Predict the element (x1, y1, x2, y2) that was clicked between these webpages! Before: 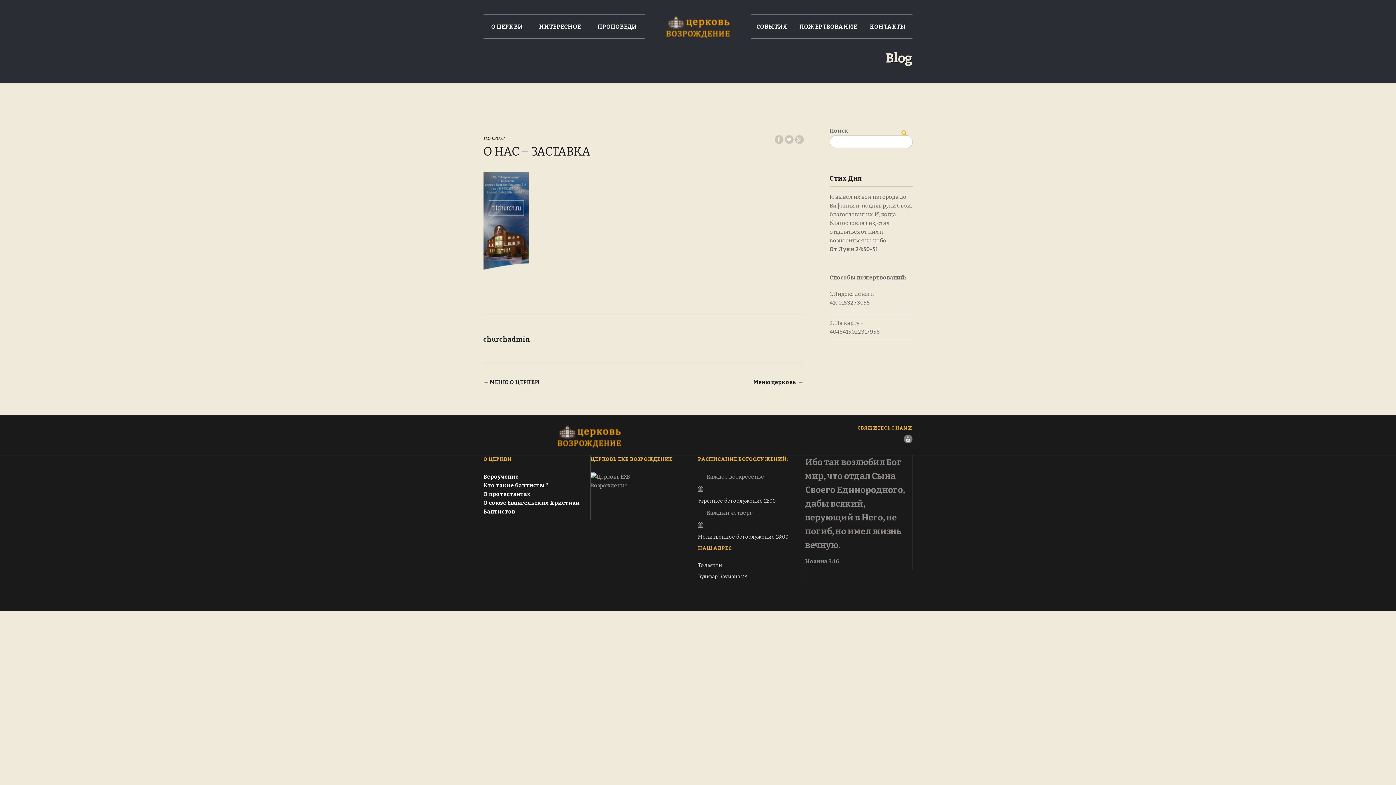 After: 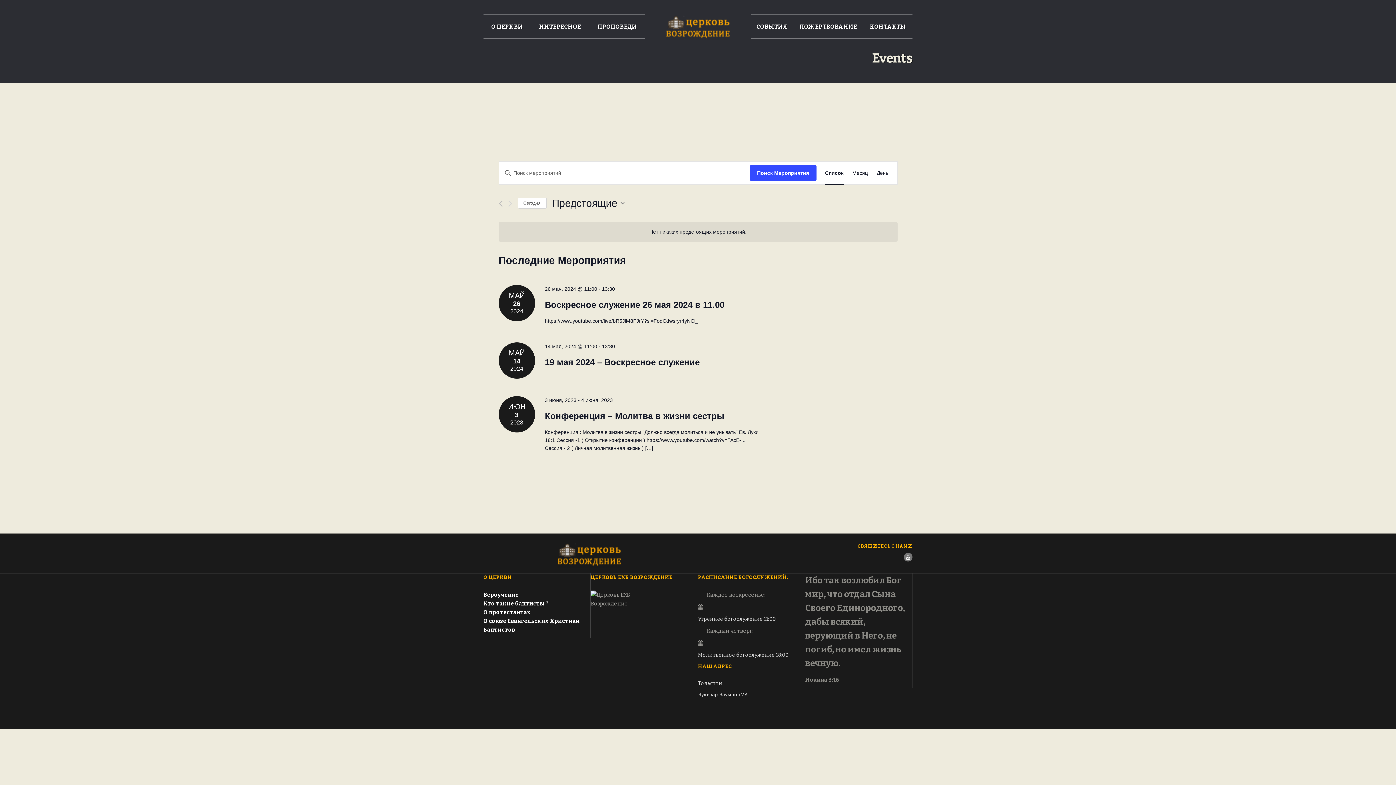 Action: label: СОБЫТИЯ bbox: (750, 14, 793, 38)